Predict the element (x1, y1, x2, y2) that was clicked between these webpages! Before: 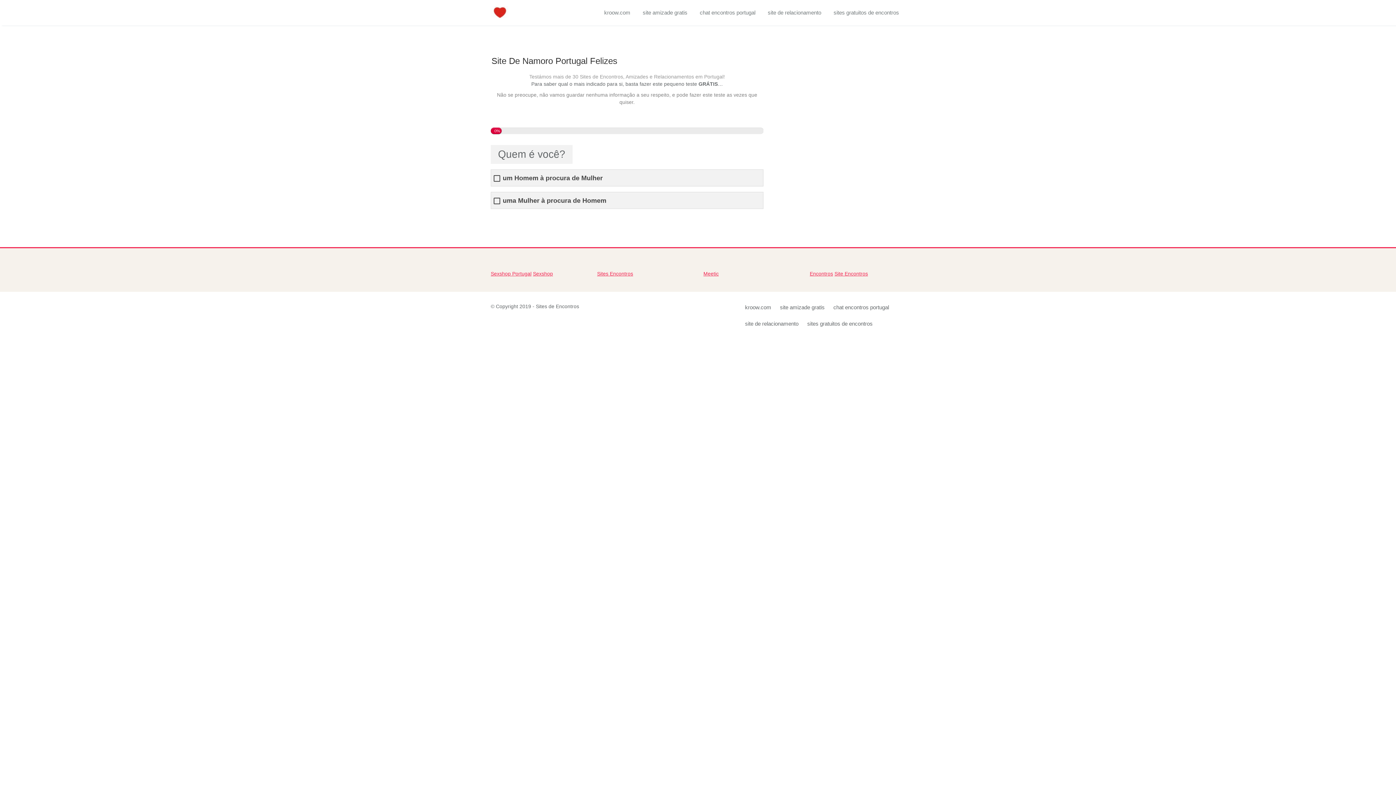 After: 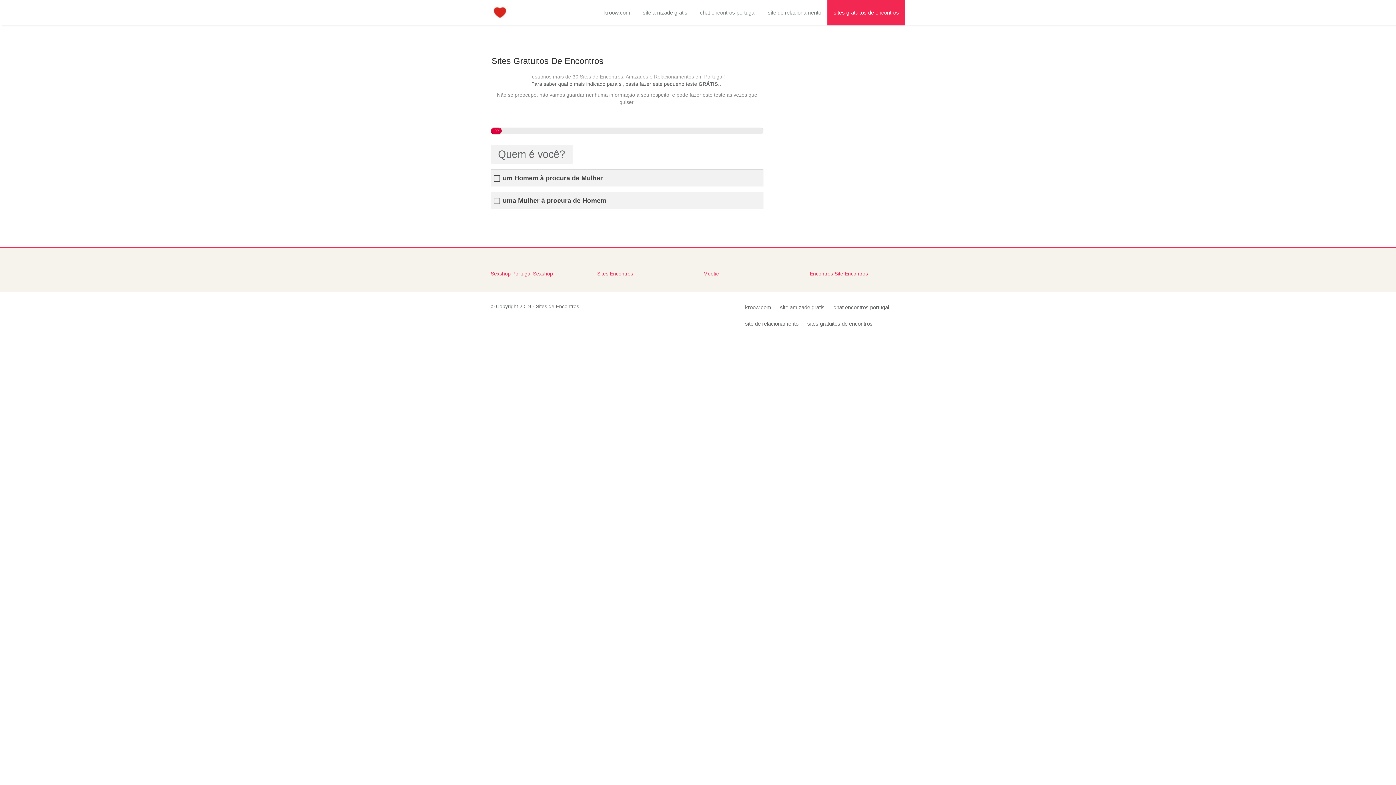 Action: bbox: (827, 0, 905, 25) label: sites gratuitos de encontros